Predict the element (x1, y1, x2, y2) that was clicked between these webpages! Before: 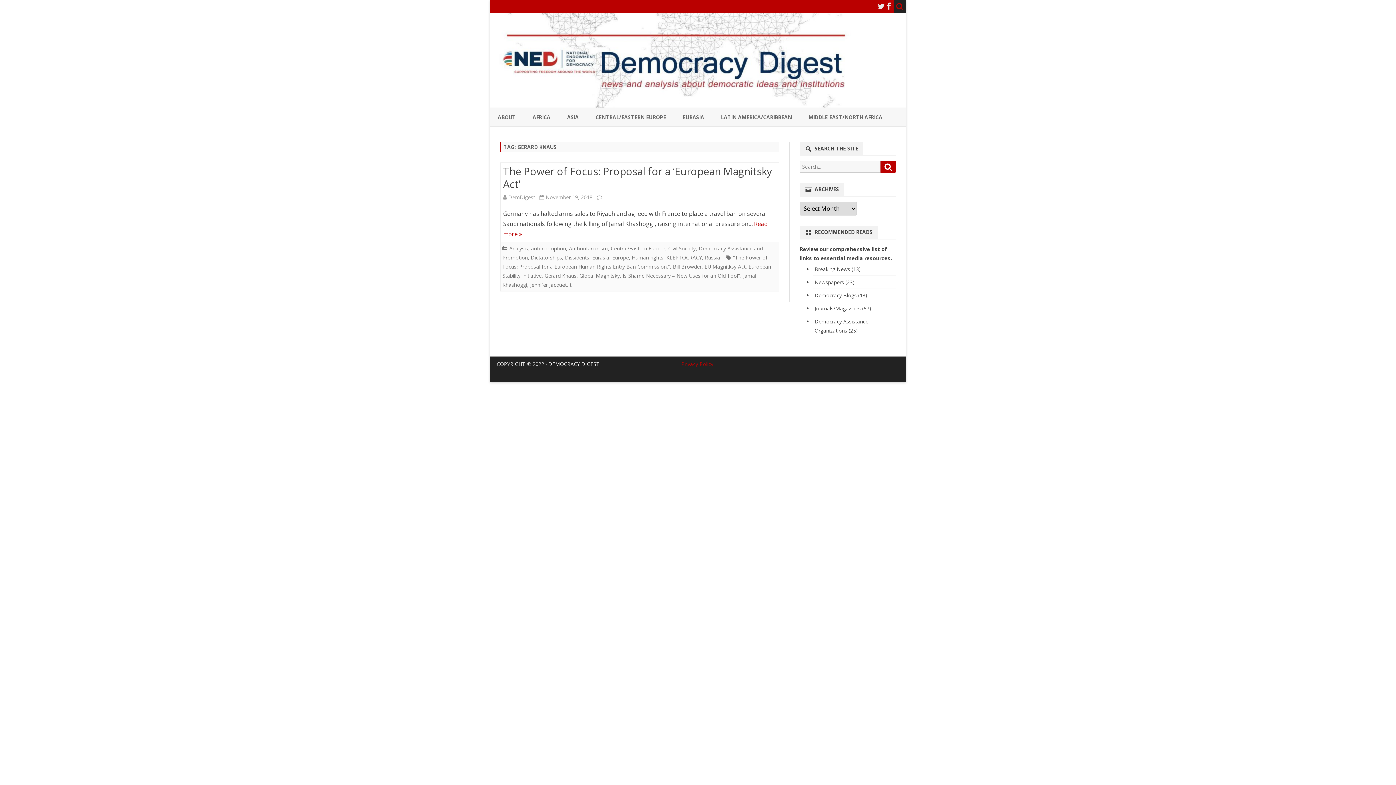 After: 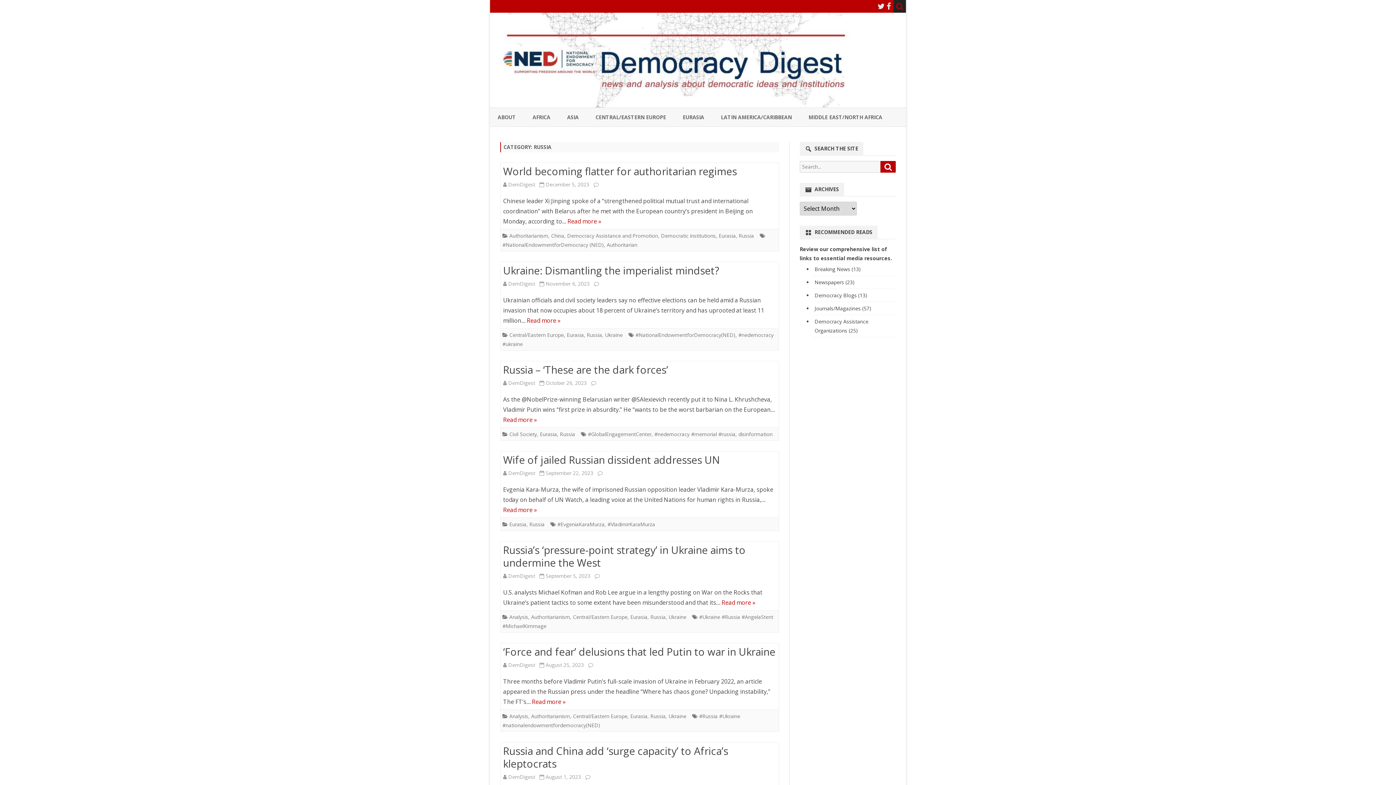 Action: label: Russia bbox: (705, 254, 720, 261)